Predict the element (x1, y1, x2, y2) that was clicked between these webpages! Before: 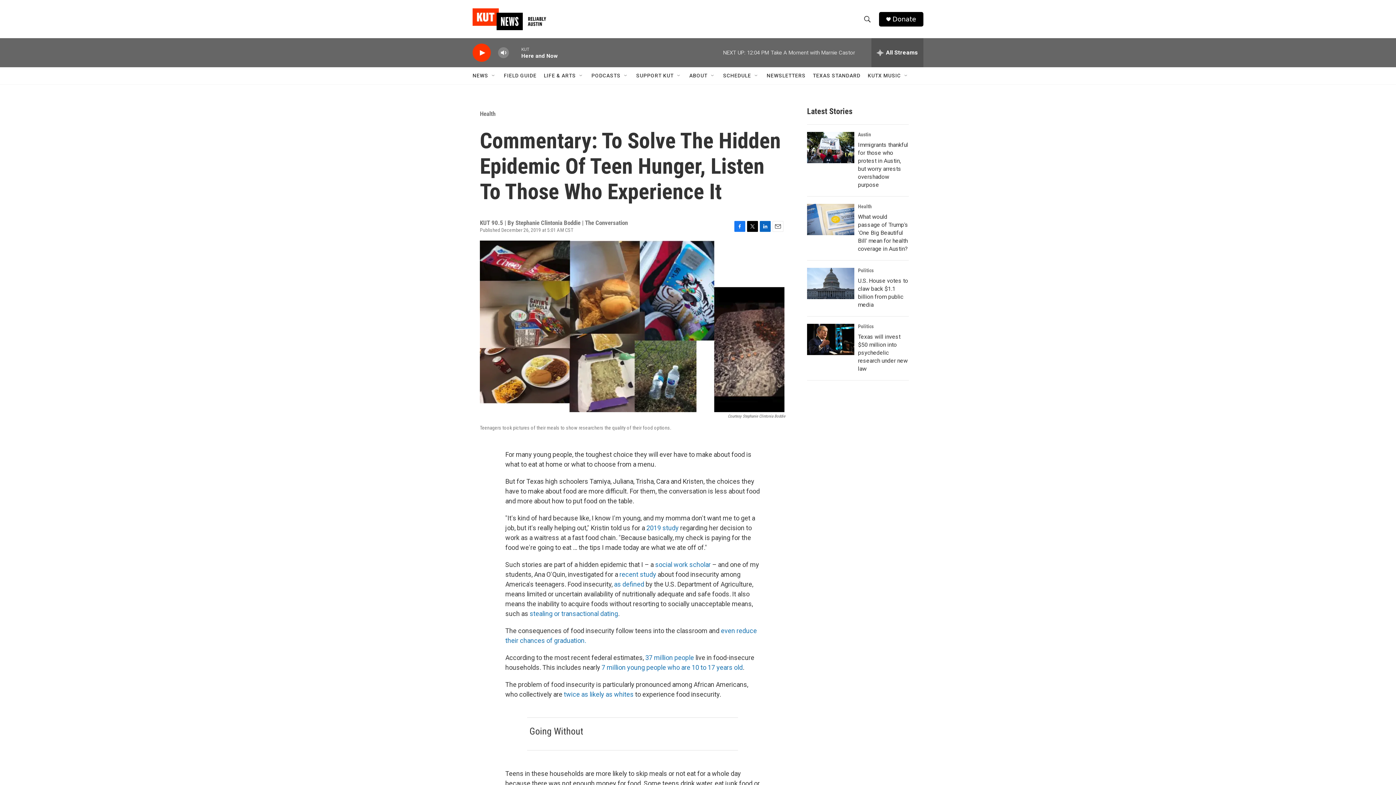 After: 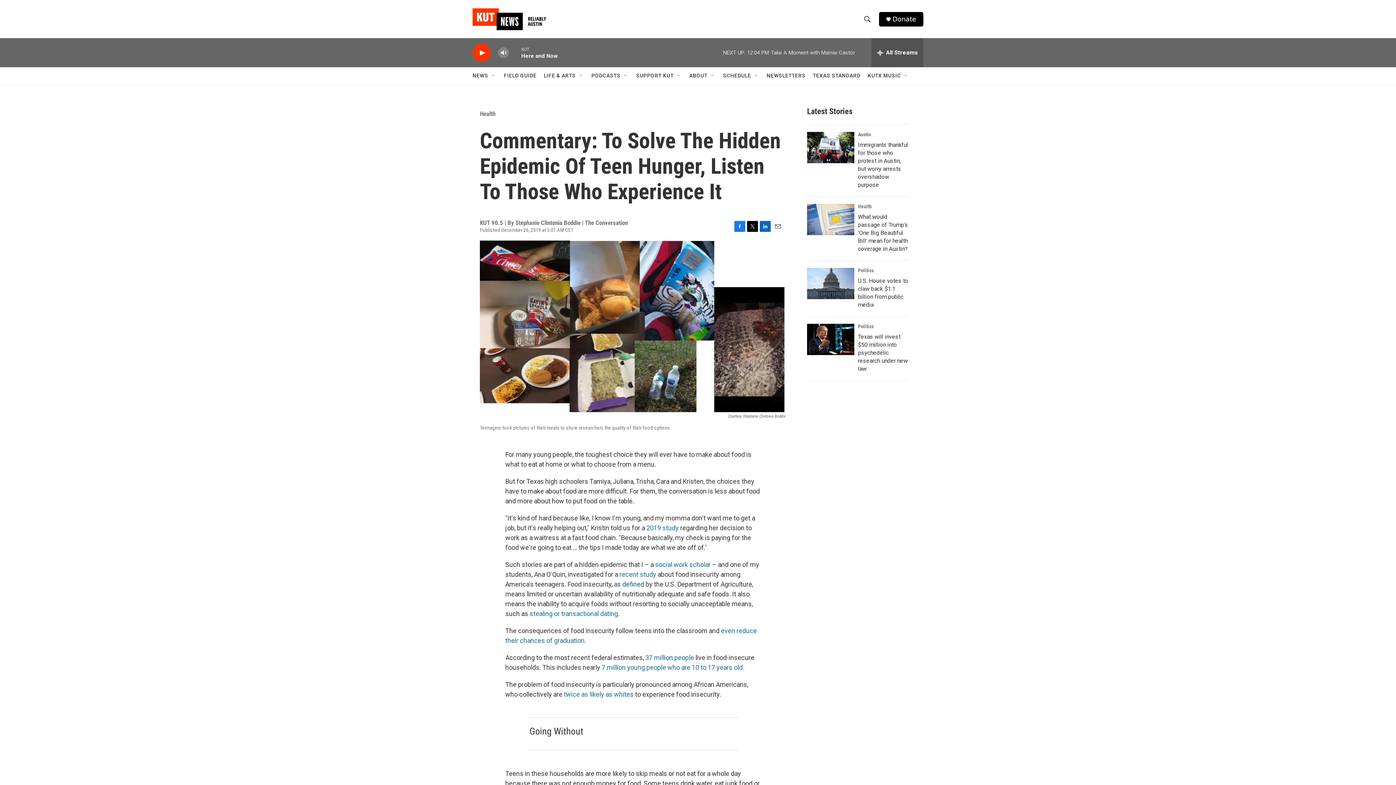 Action: bbox: (614, 580, 644, 588) label: as defined